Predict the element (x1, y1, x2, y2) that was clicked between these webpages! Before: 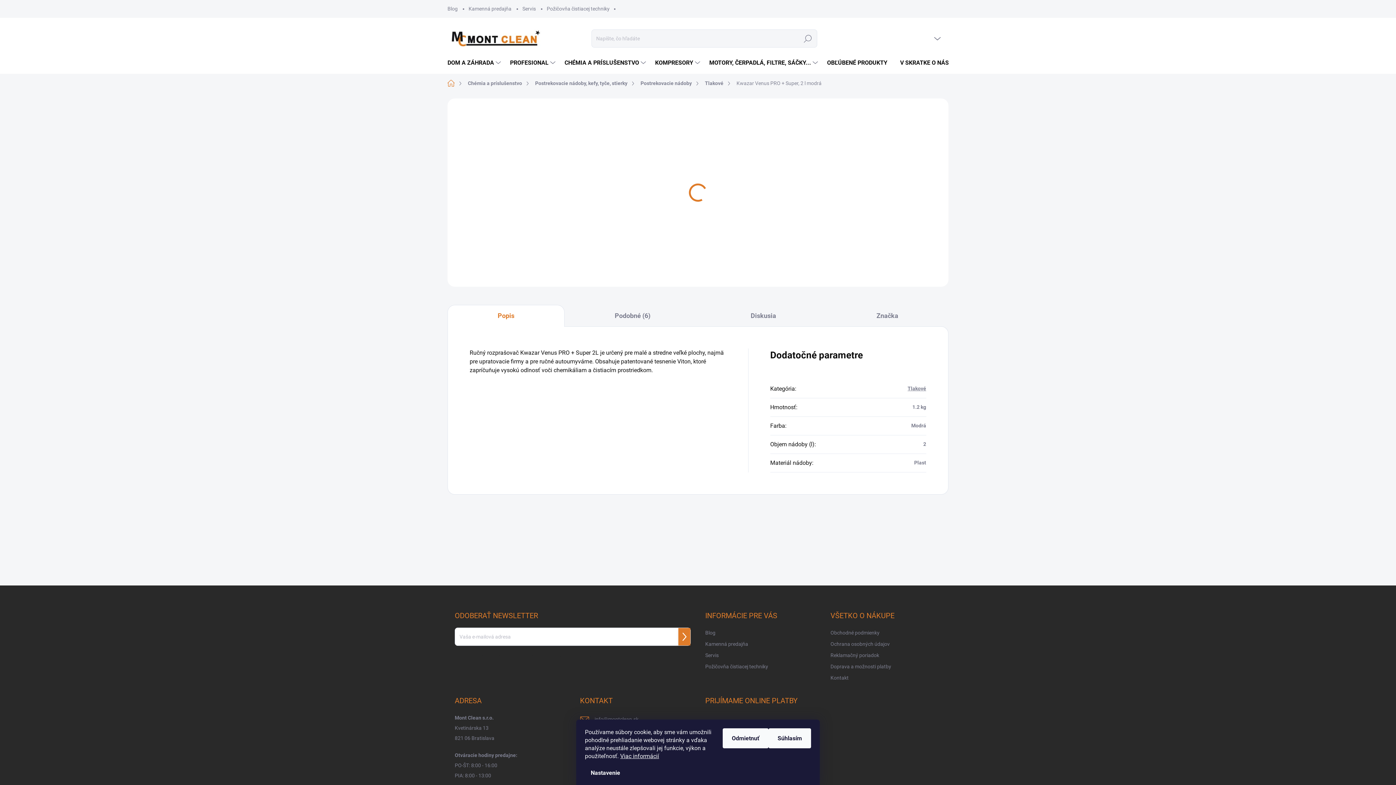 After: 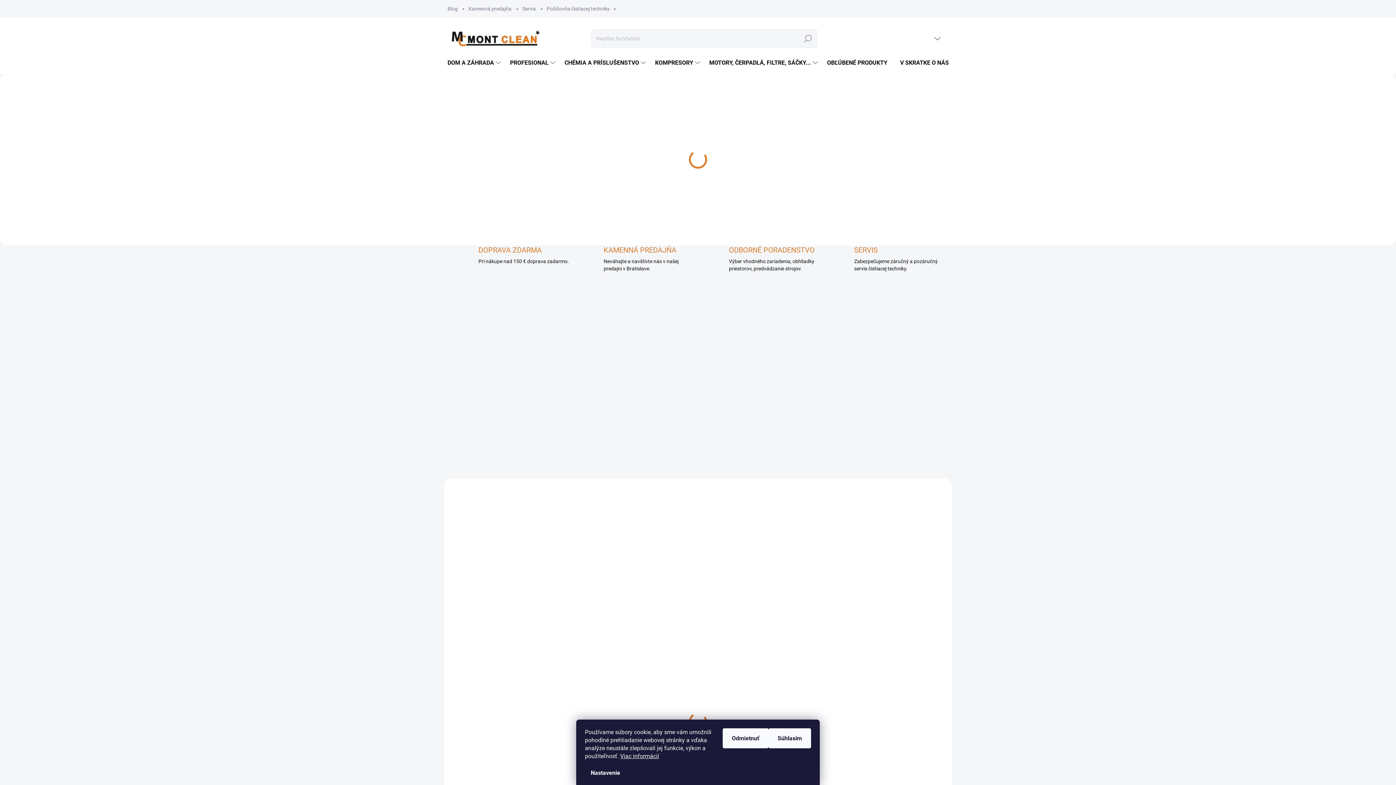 Action: bbox: (447, 77, 462, 89) label: Domov